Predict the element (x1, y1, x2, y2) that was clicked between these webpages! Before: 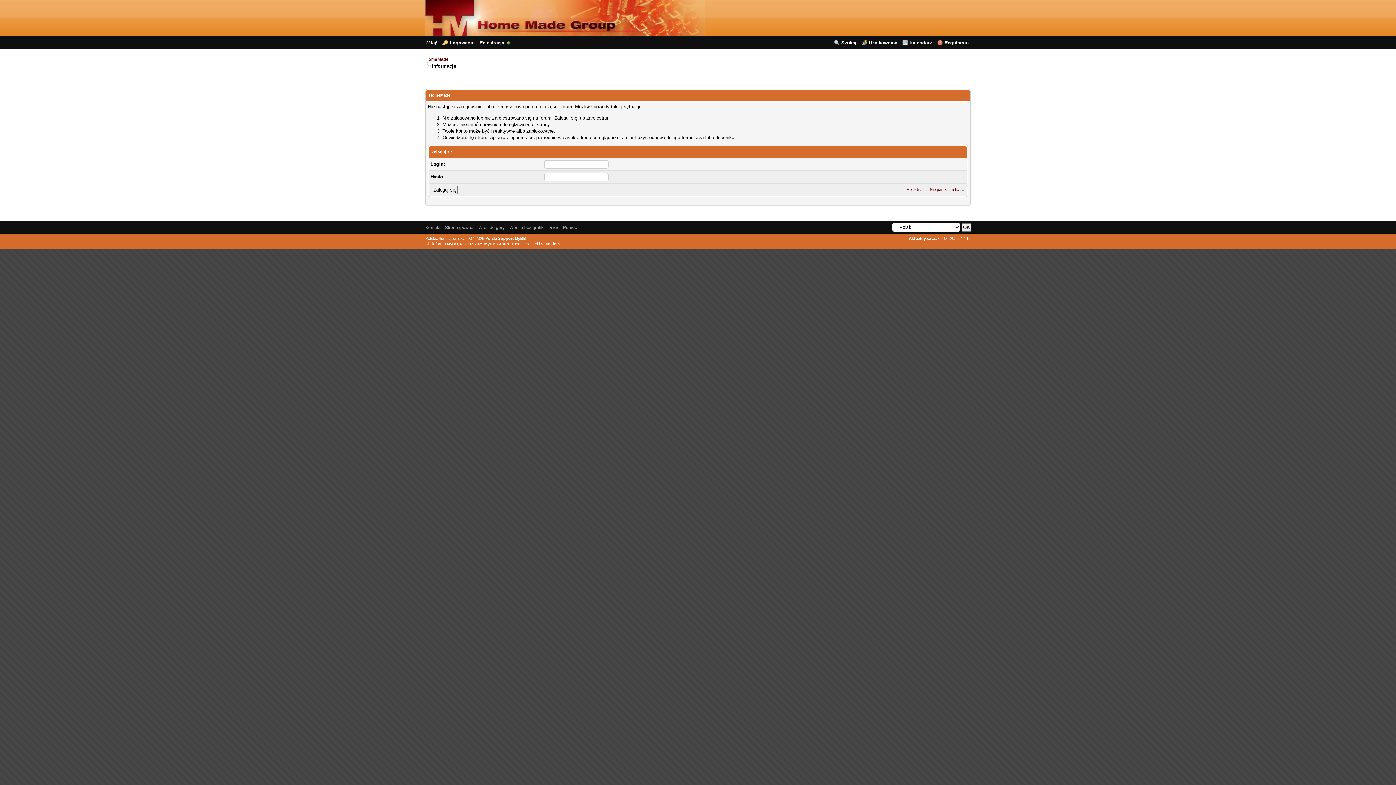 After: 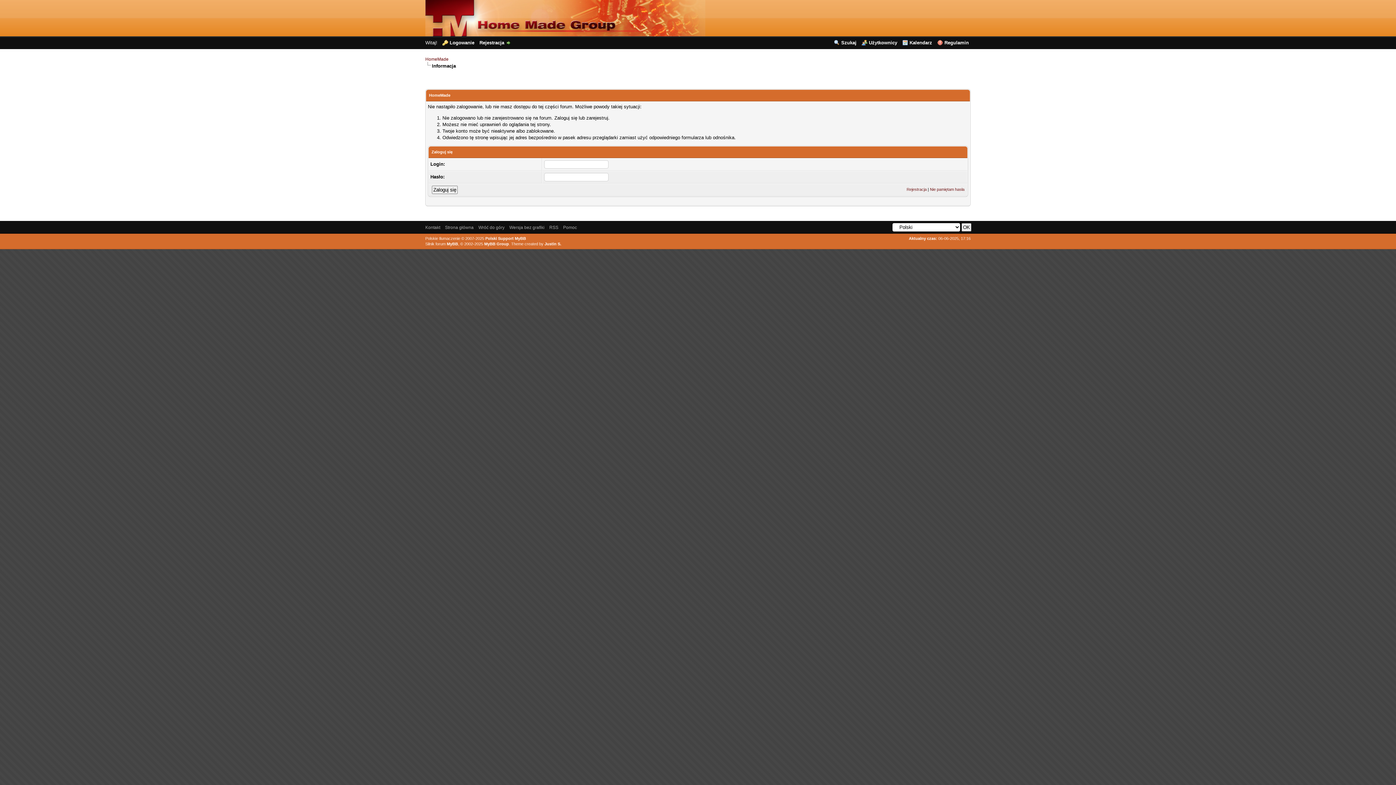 Action: bbox: (902, 40, 932, 45) label: Kalendarz